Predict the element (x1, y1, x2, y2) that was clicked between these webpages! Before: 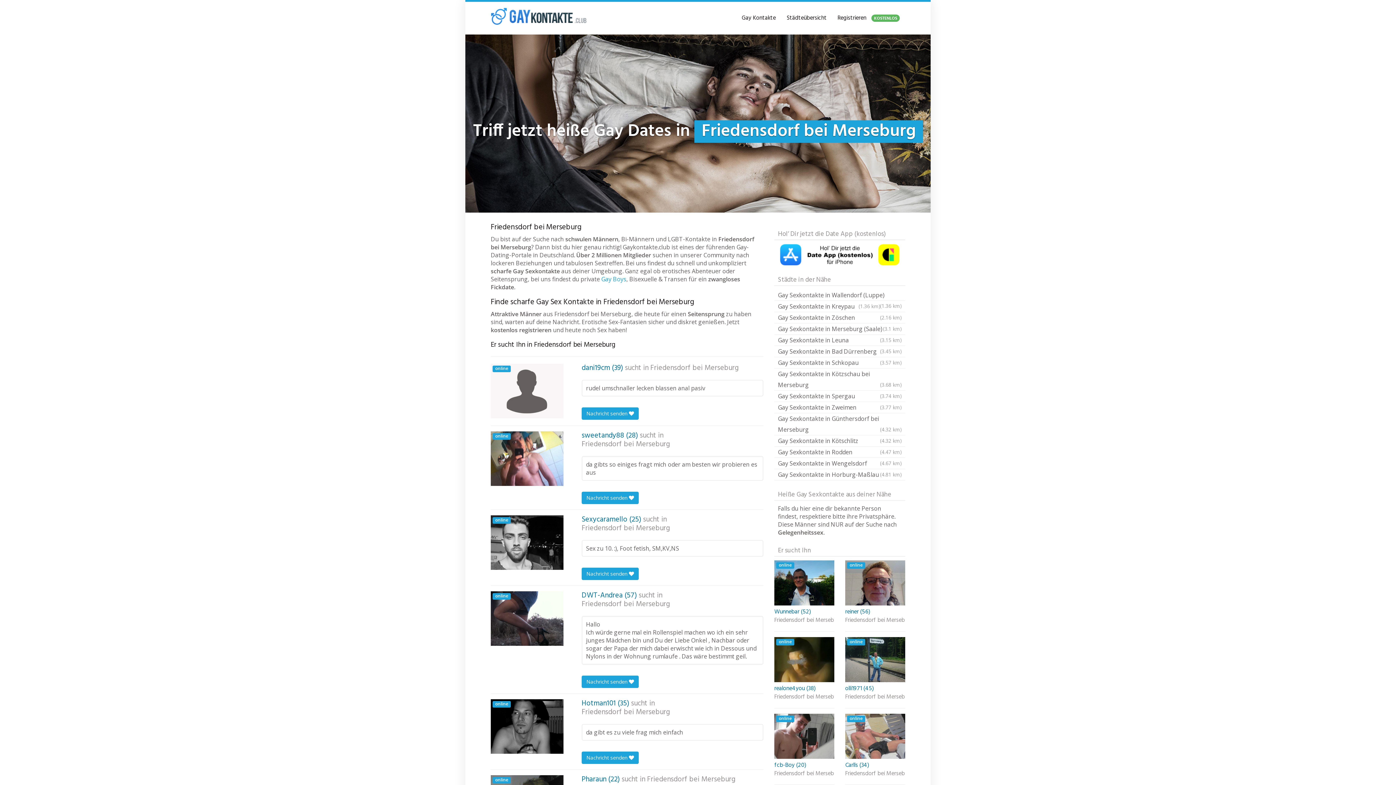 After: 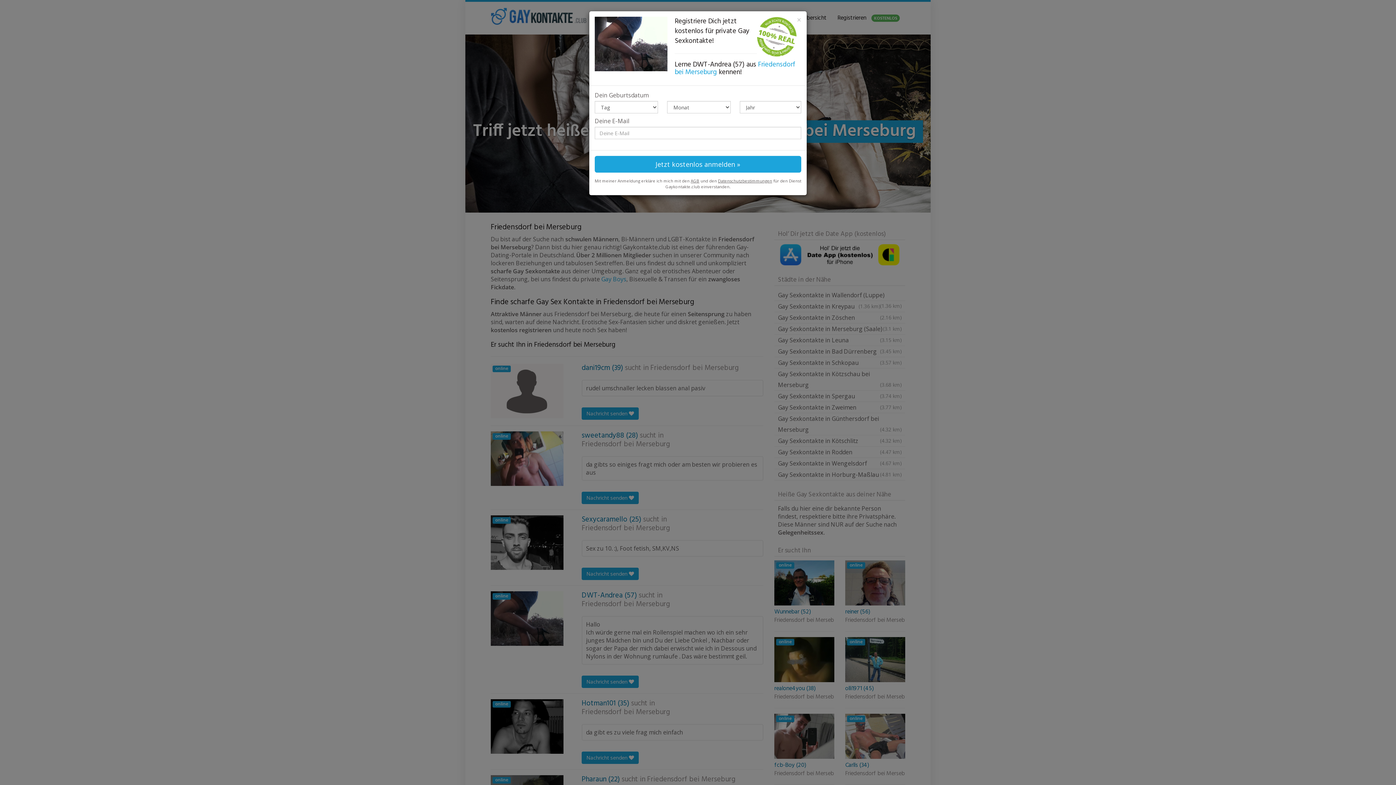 Action: label: DWT-Andrea (57) bbox: (581, 591, 637, 600)